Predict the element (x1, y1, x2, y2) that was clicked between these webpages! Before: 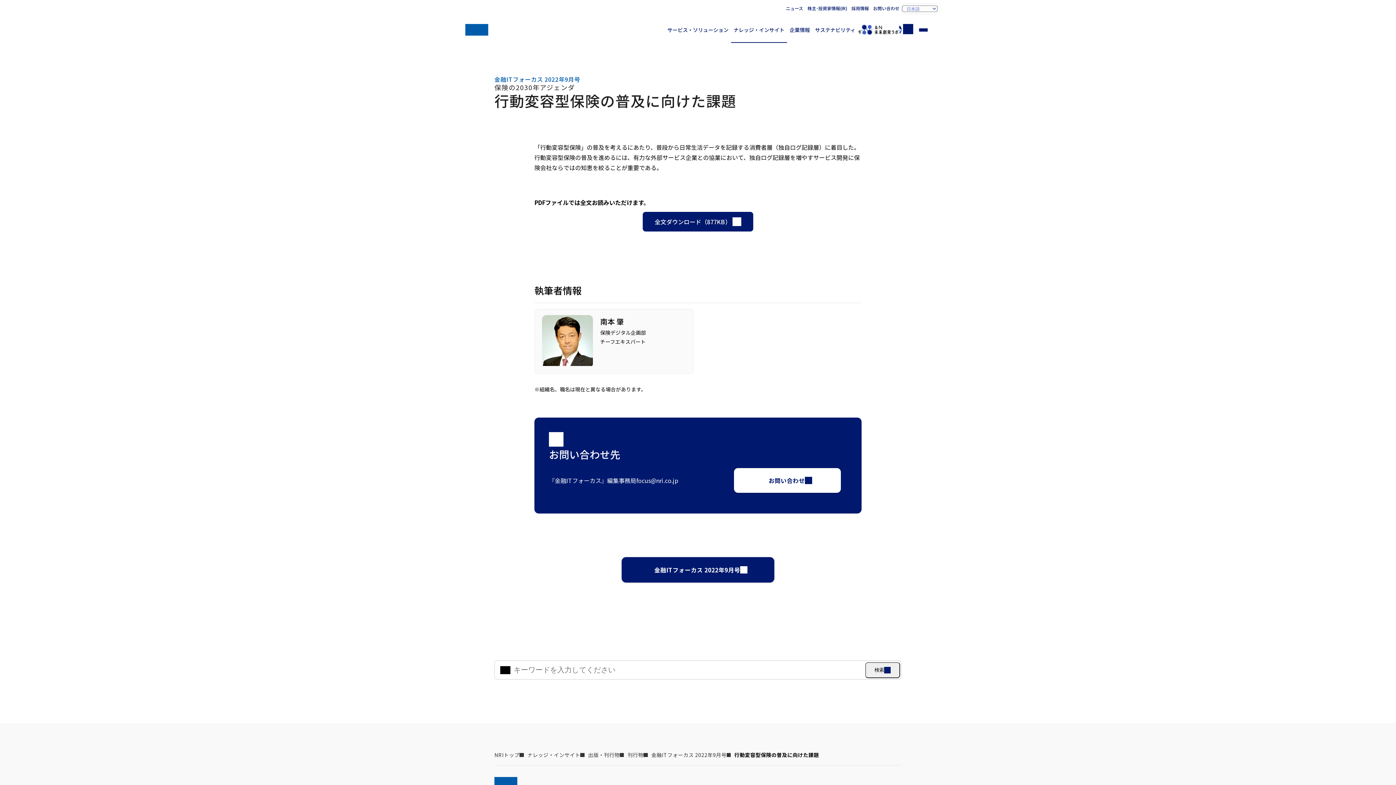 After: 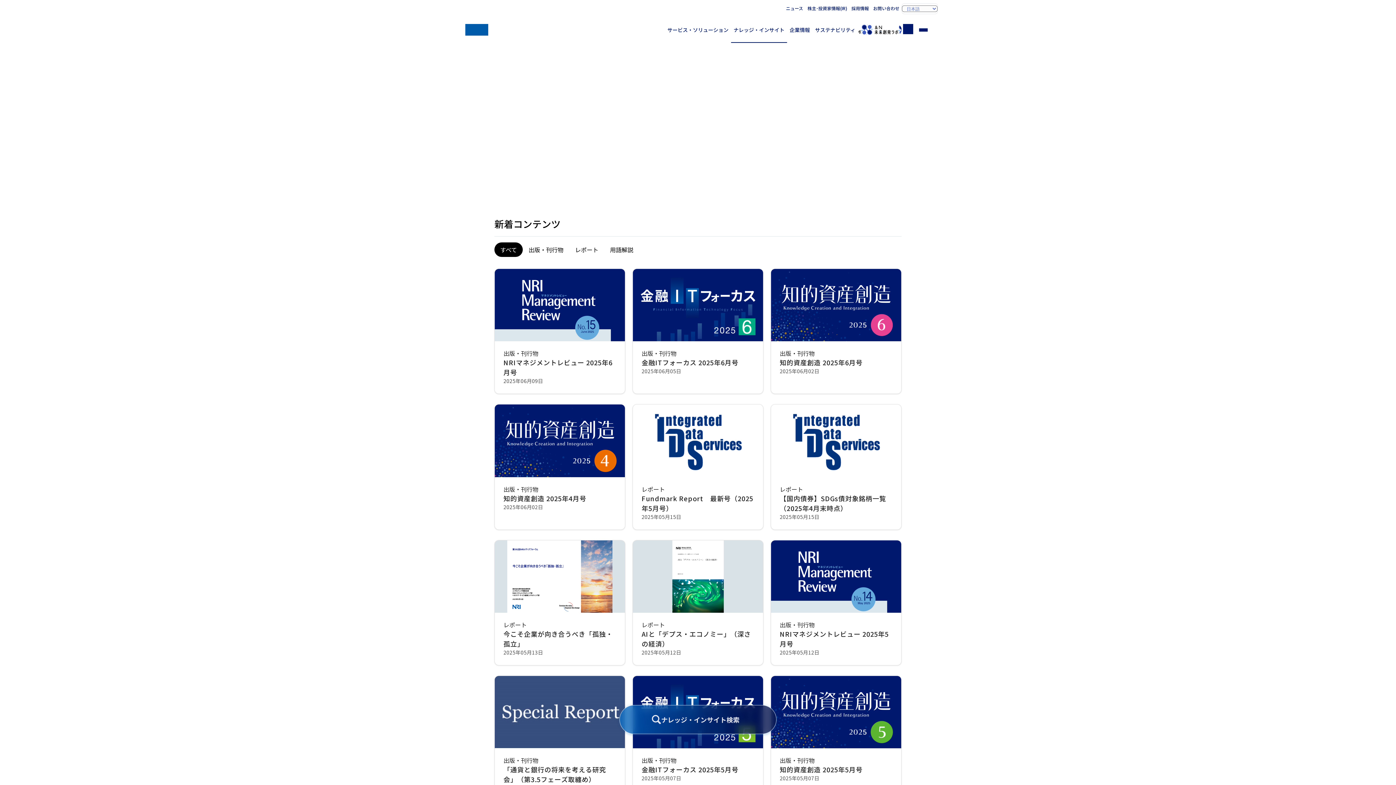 Action: label: ナレッジ・インサイト bbox: (527, 751, 580, 759)